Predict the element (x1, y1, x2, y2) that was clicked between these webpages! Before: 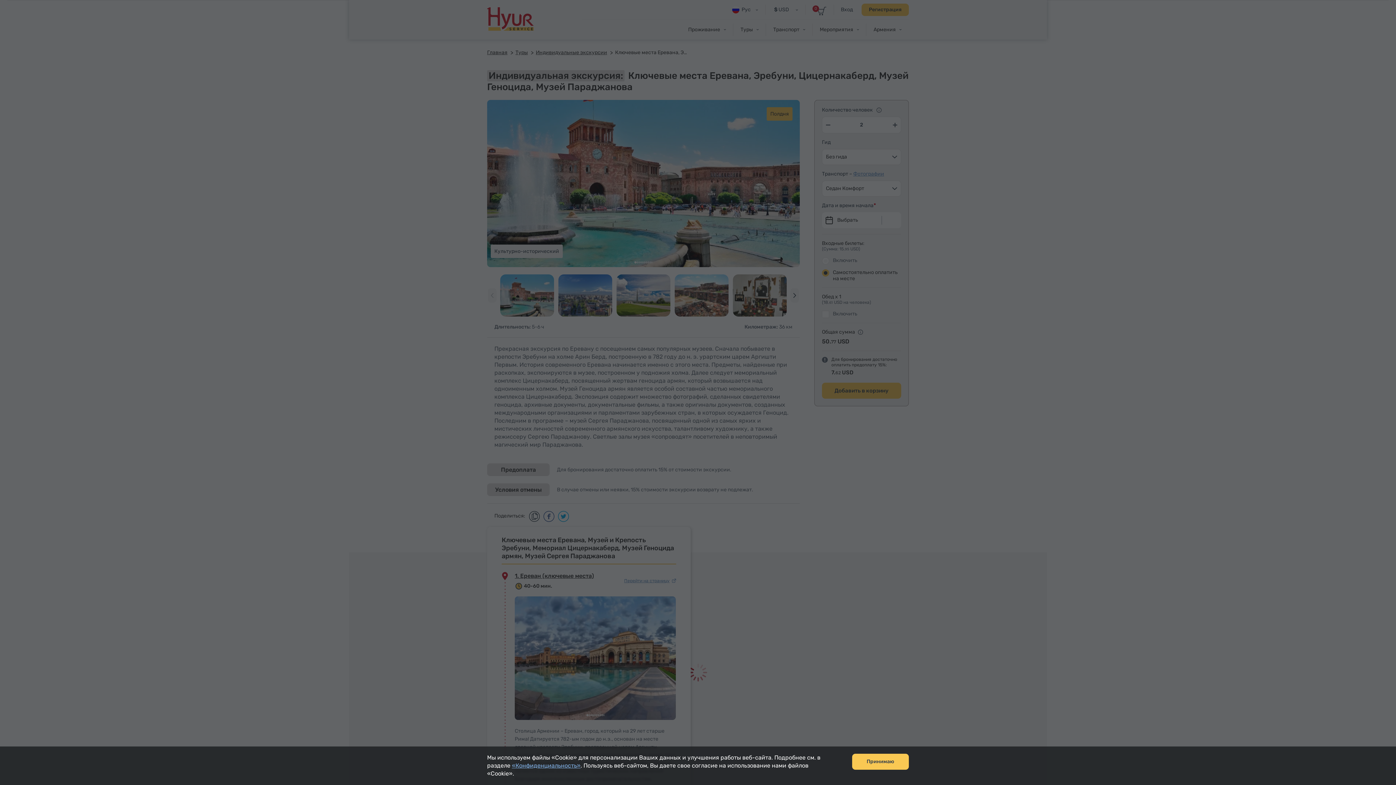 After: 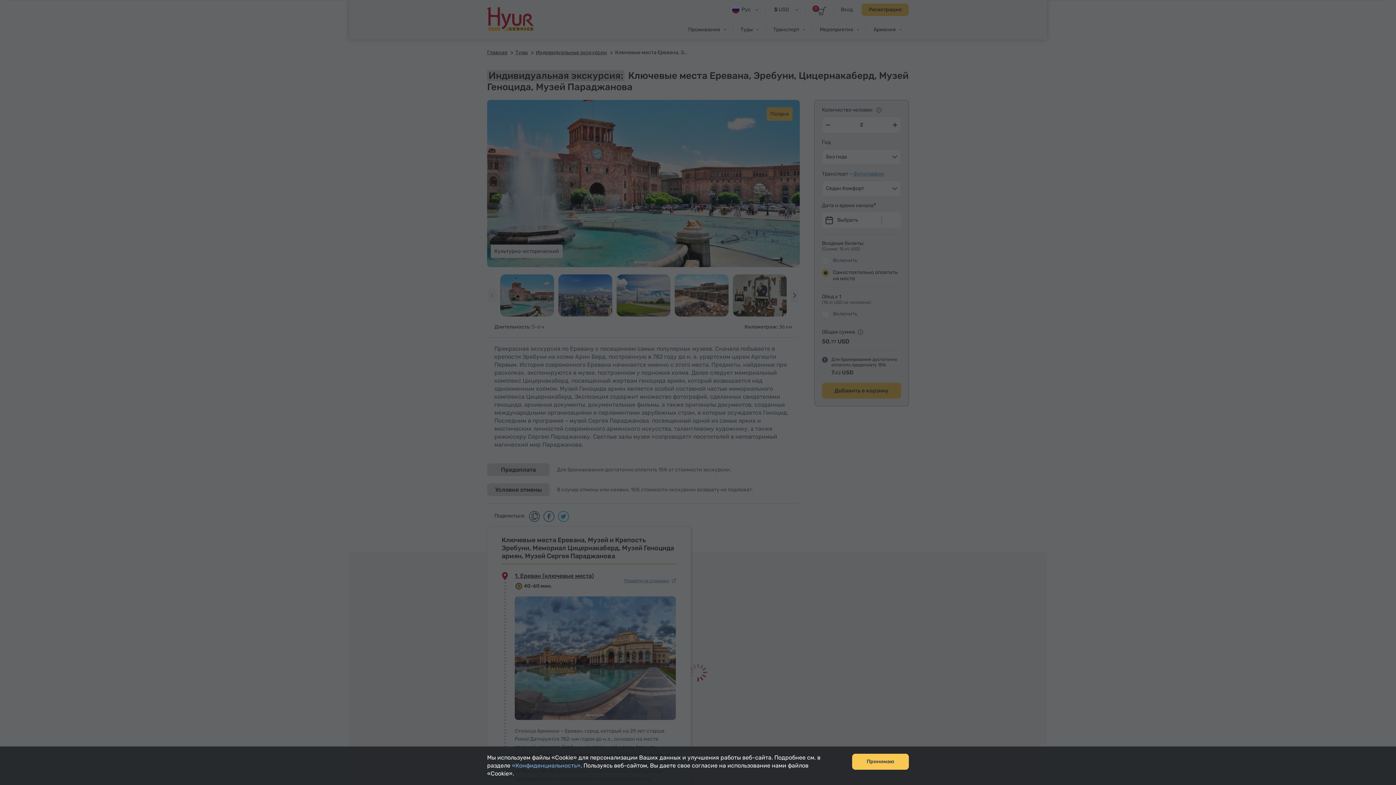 Action: label: «Конфиденциальность» bbox: (512, 762, 580, 769)